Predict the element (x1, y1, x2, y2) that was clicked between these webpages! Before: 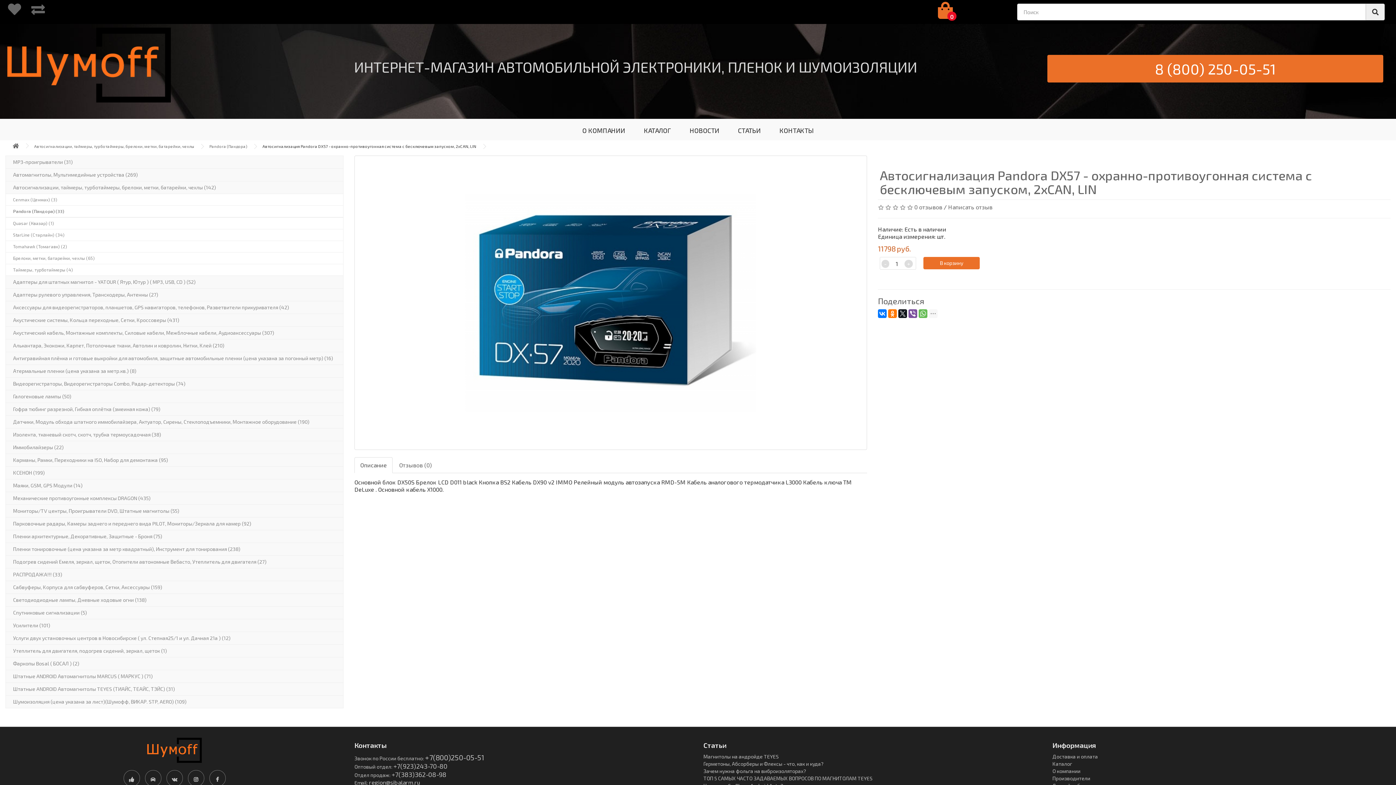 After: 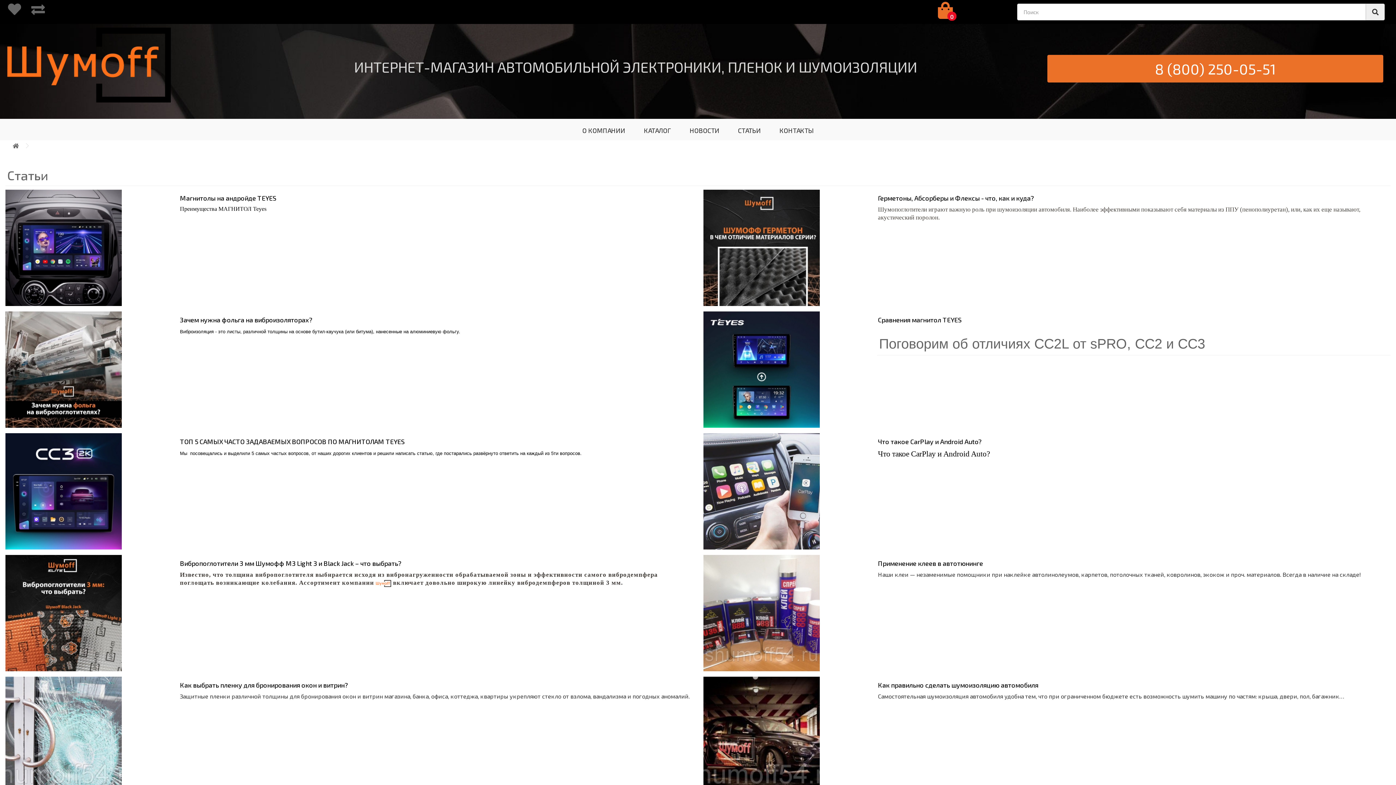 Action: label: СТАТЬИ bbox: (732, 118, 766, 140)